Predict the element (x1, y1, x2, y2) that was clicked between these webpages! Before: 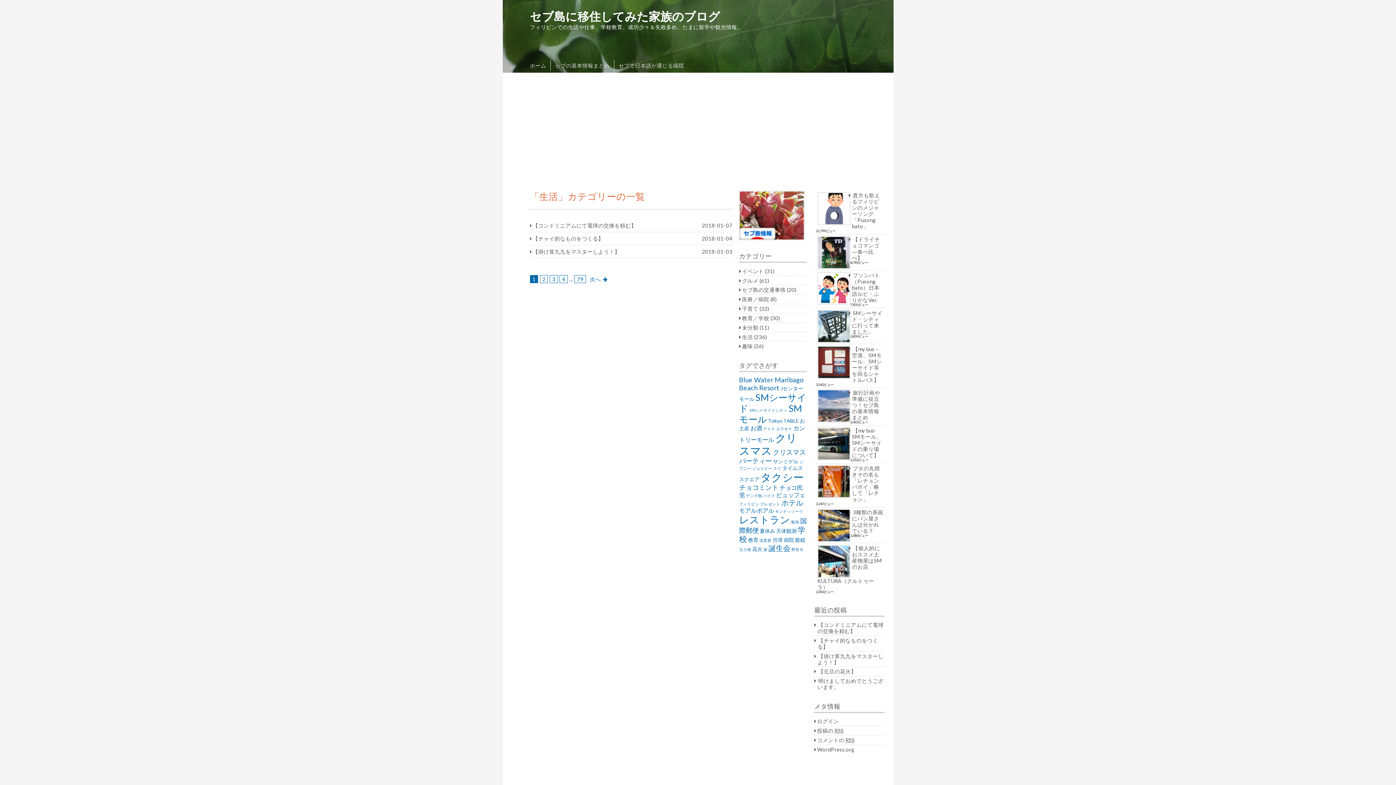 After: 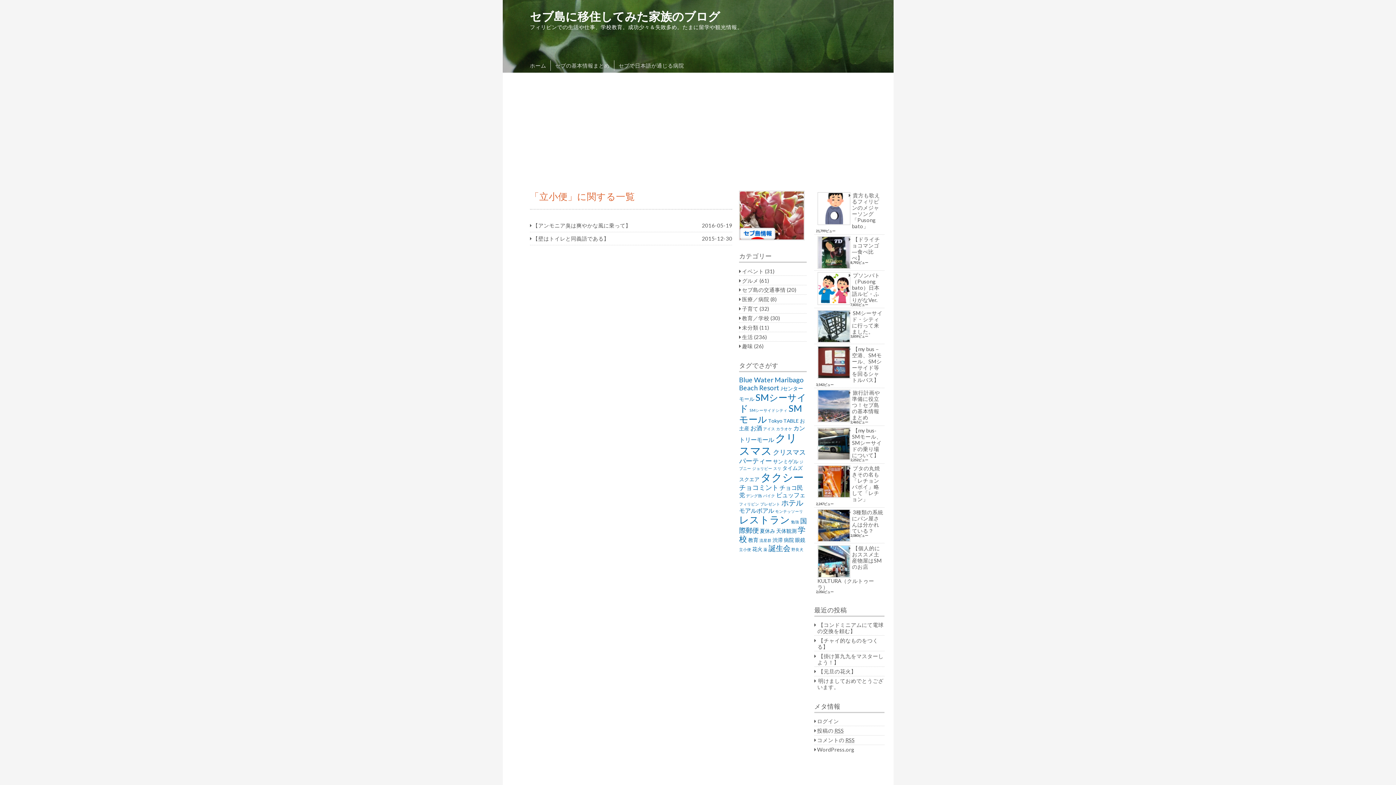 Action: bbox: (739, 547, 751, 552) label: 立小便